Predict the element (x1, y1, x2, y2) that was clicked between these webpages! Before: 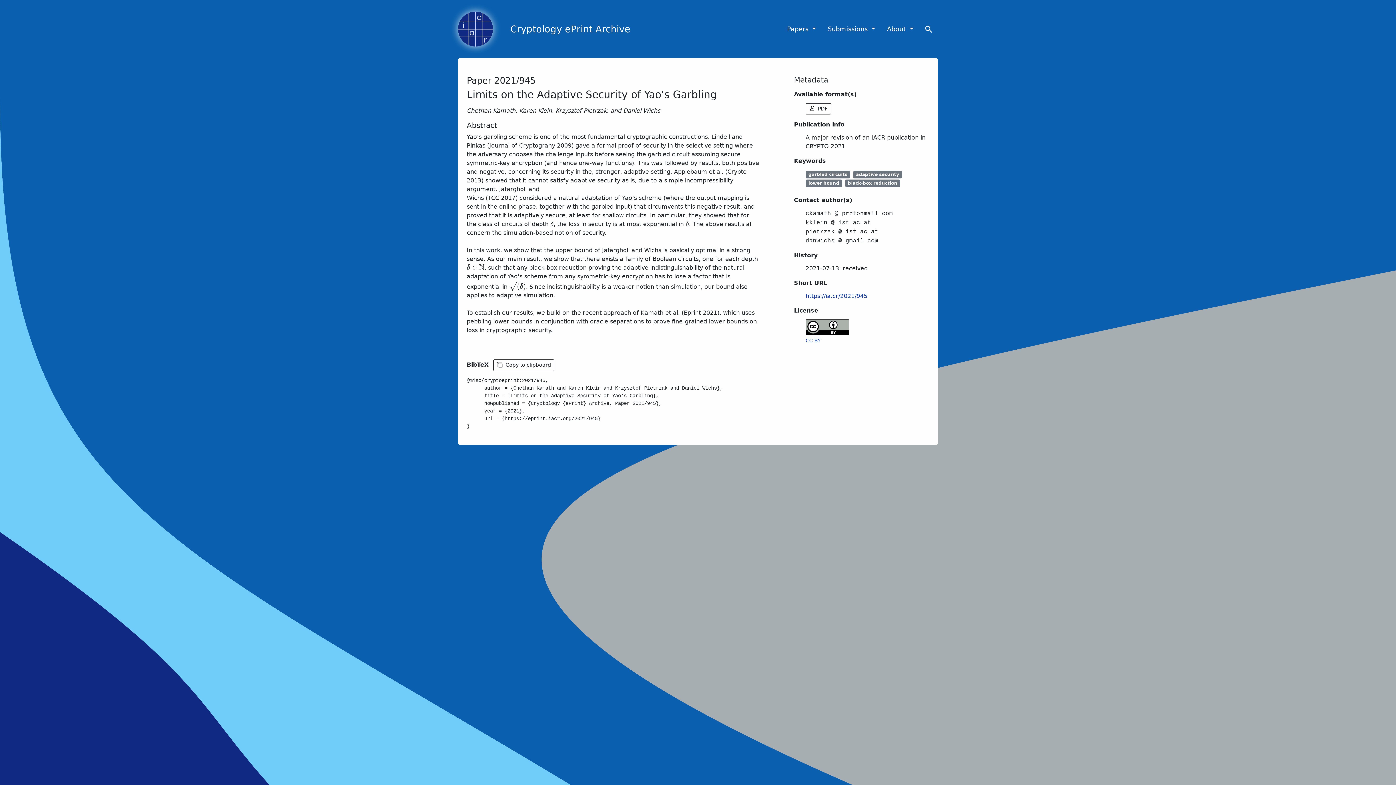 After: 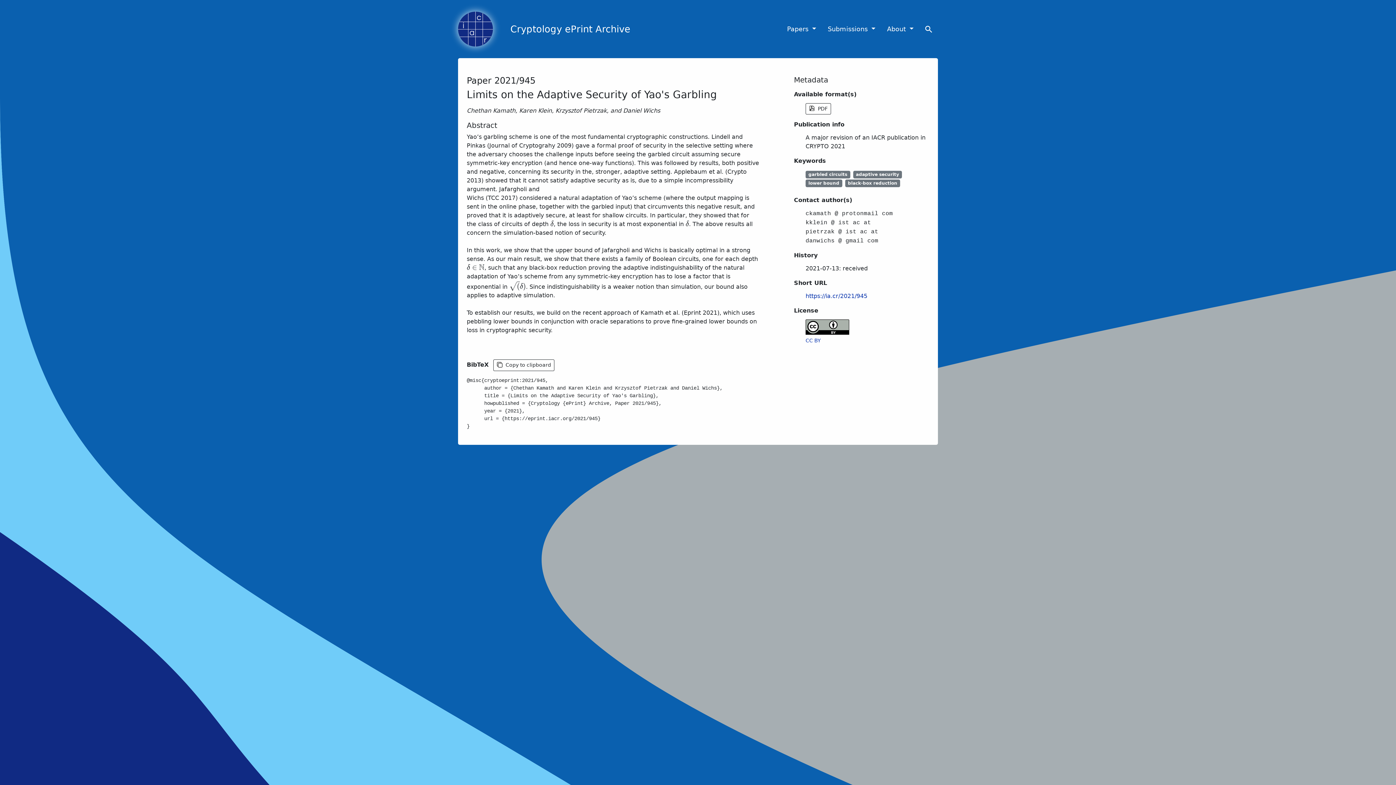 Action: label: https://ia.cr/2021/945 bbox: (805, 292, 867, 299)